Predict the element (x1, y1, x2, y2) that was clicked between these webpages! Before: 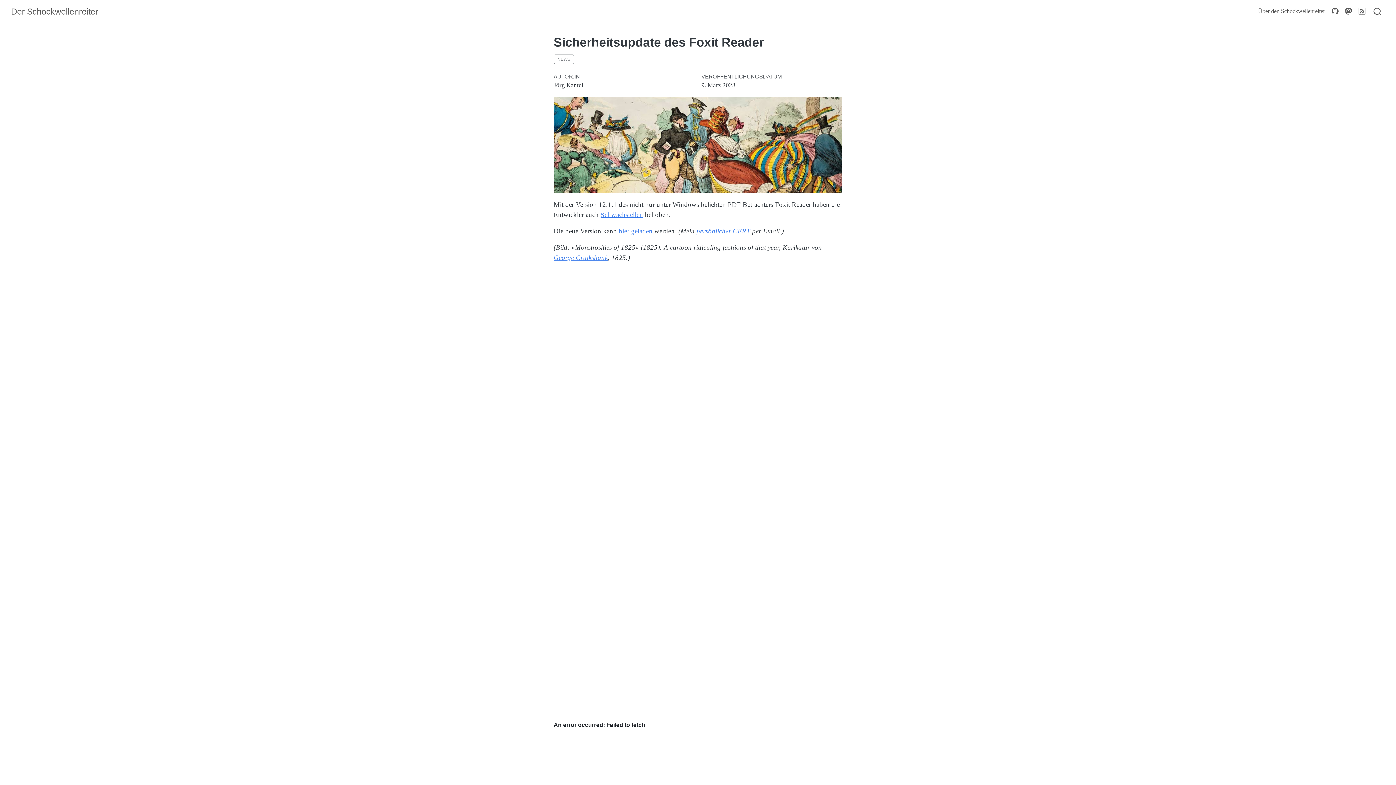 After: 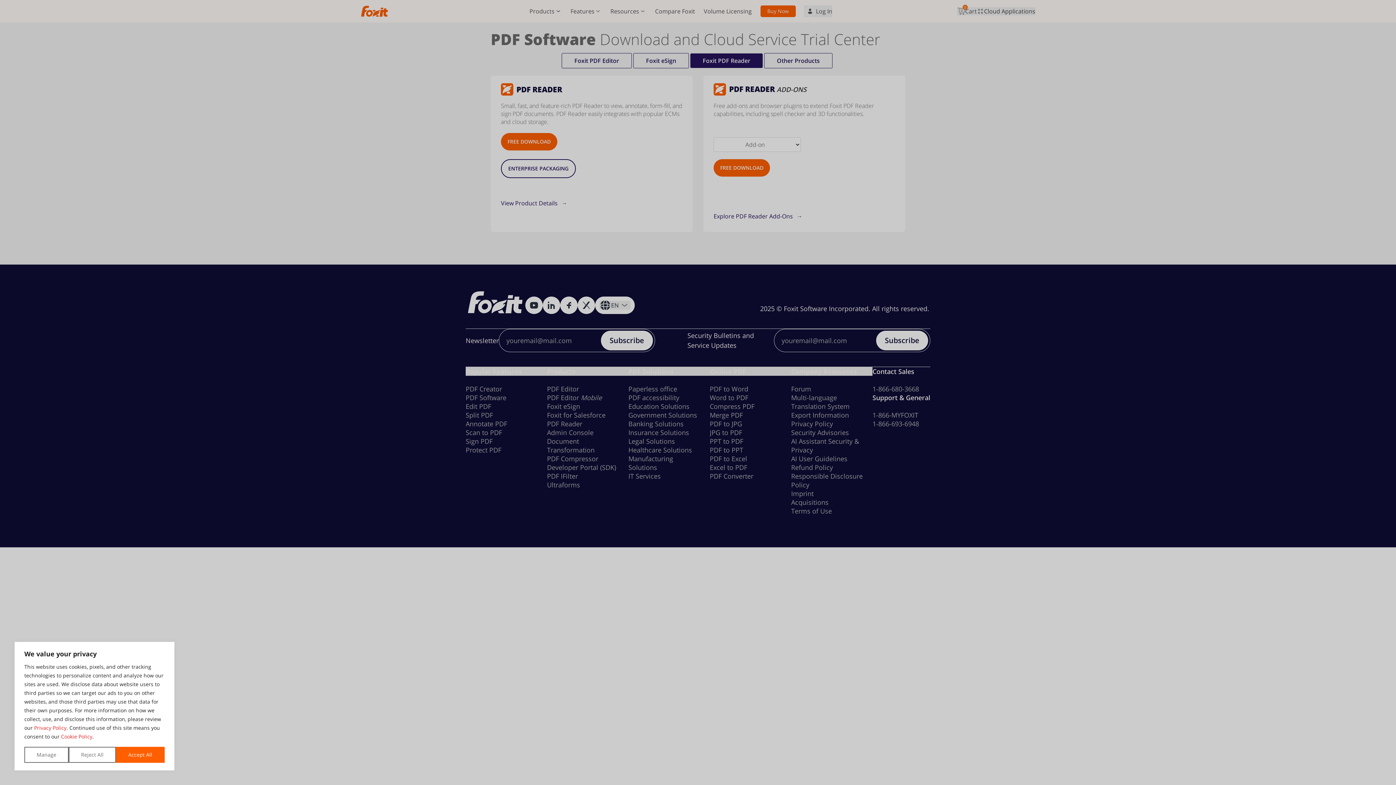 Action: bbox: (618, 227, 652, 234) label: hier geladen